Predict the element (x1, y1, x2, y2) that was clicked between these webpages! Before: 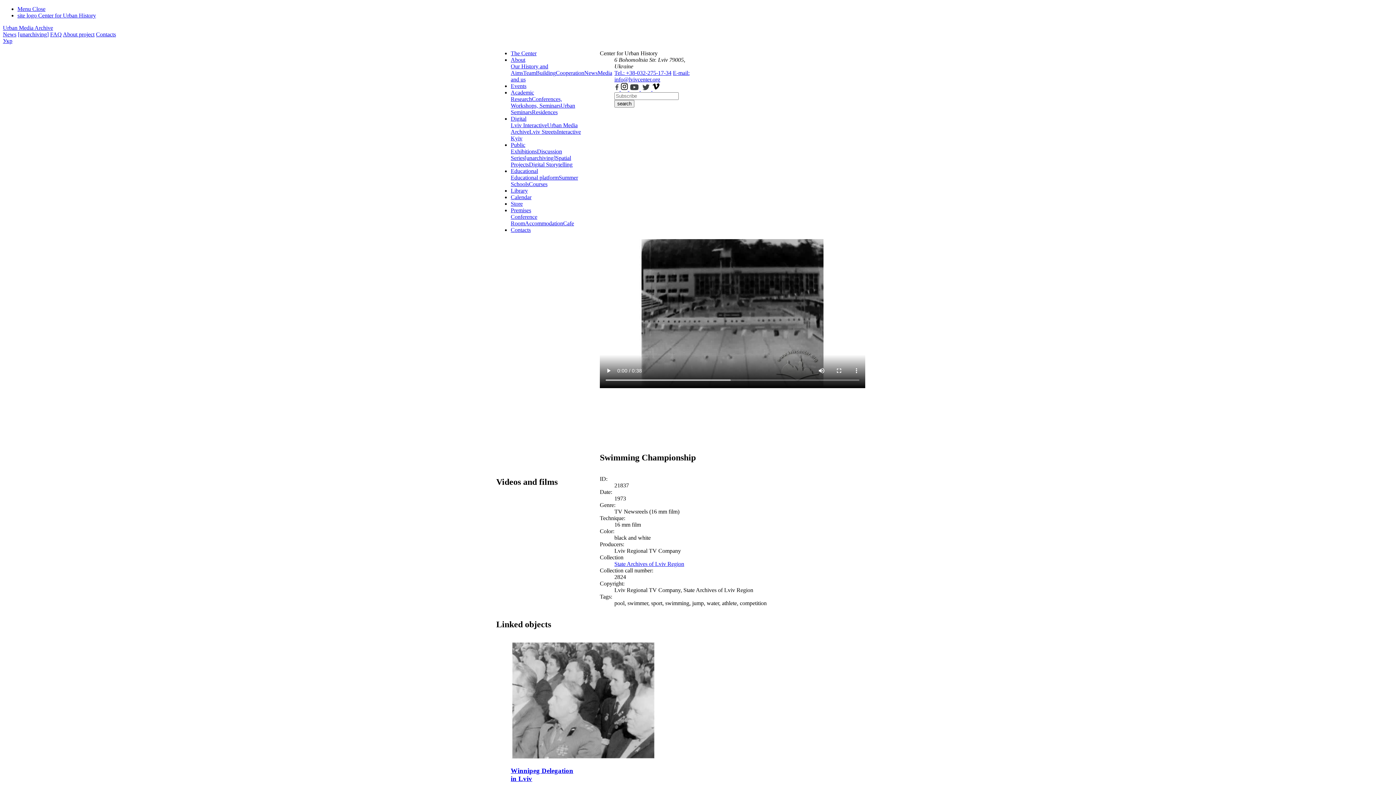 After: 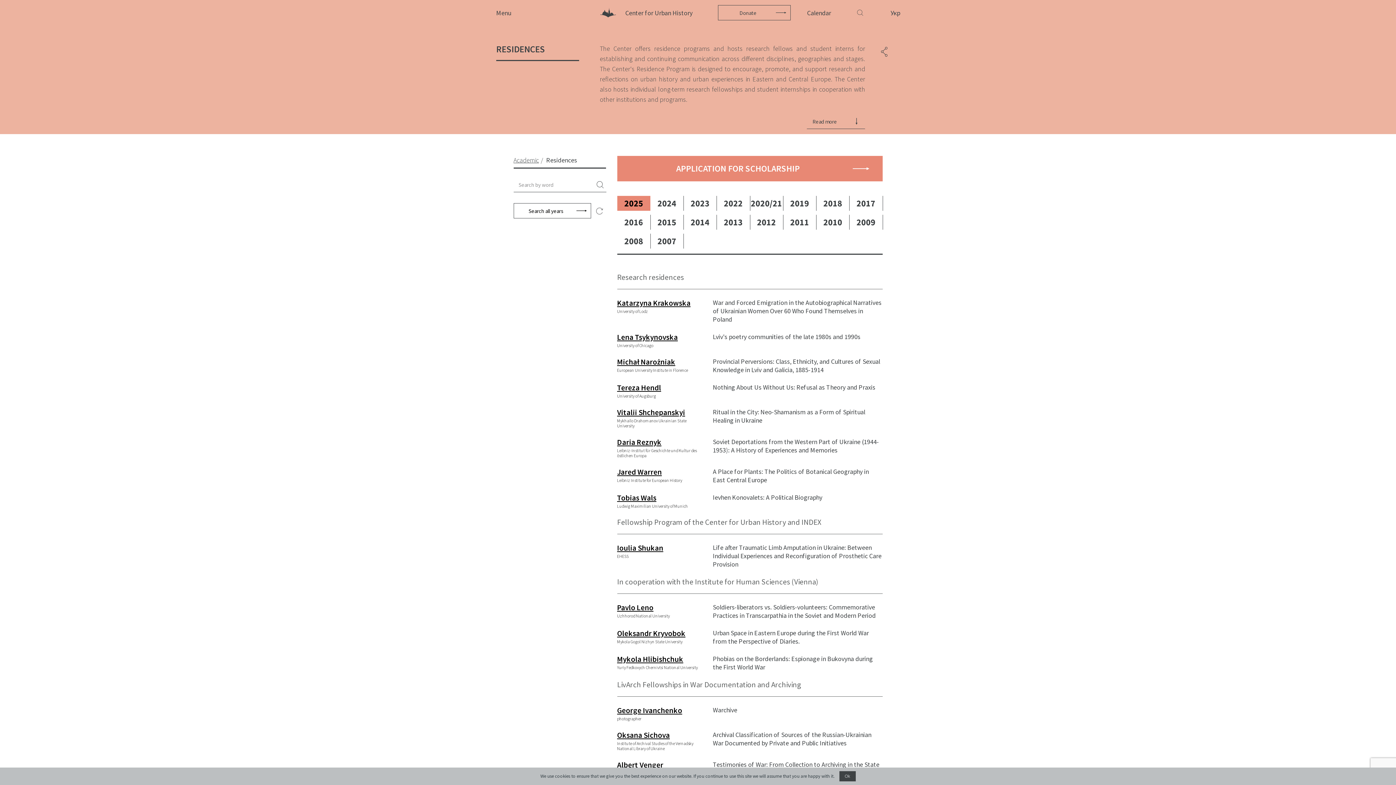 Action: bbox: (532, 109, 557, 115) label: Residences